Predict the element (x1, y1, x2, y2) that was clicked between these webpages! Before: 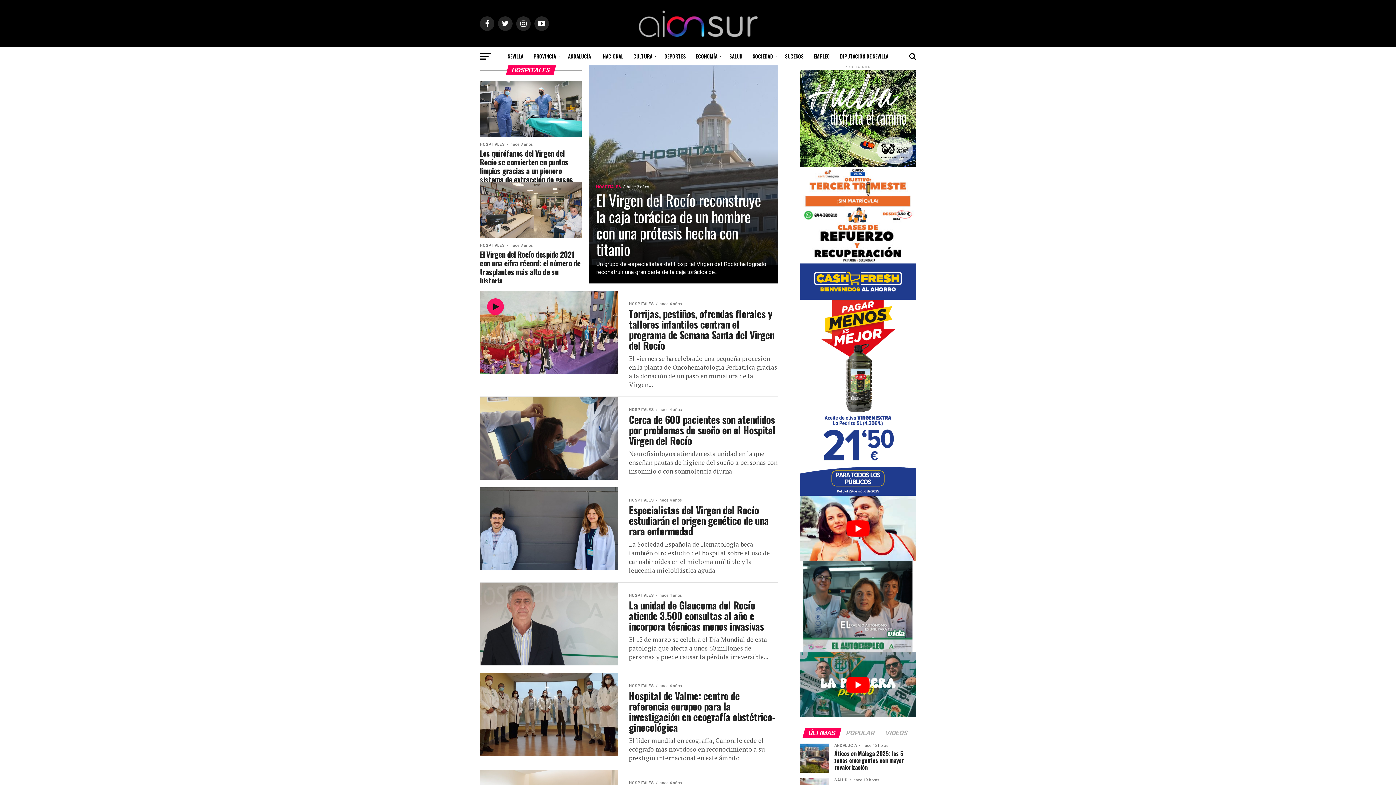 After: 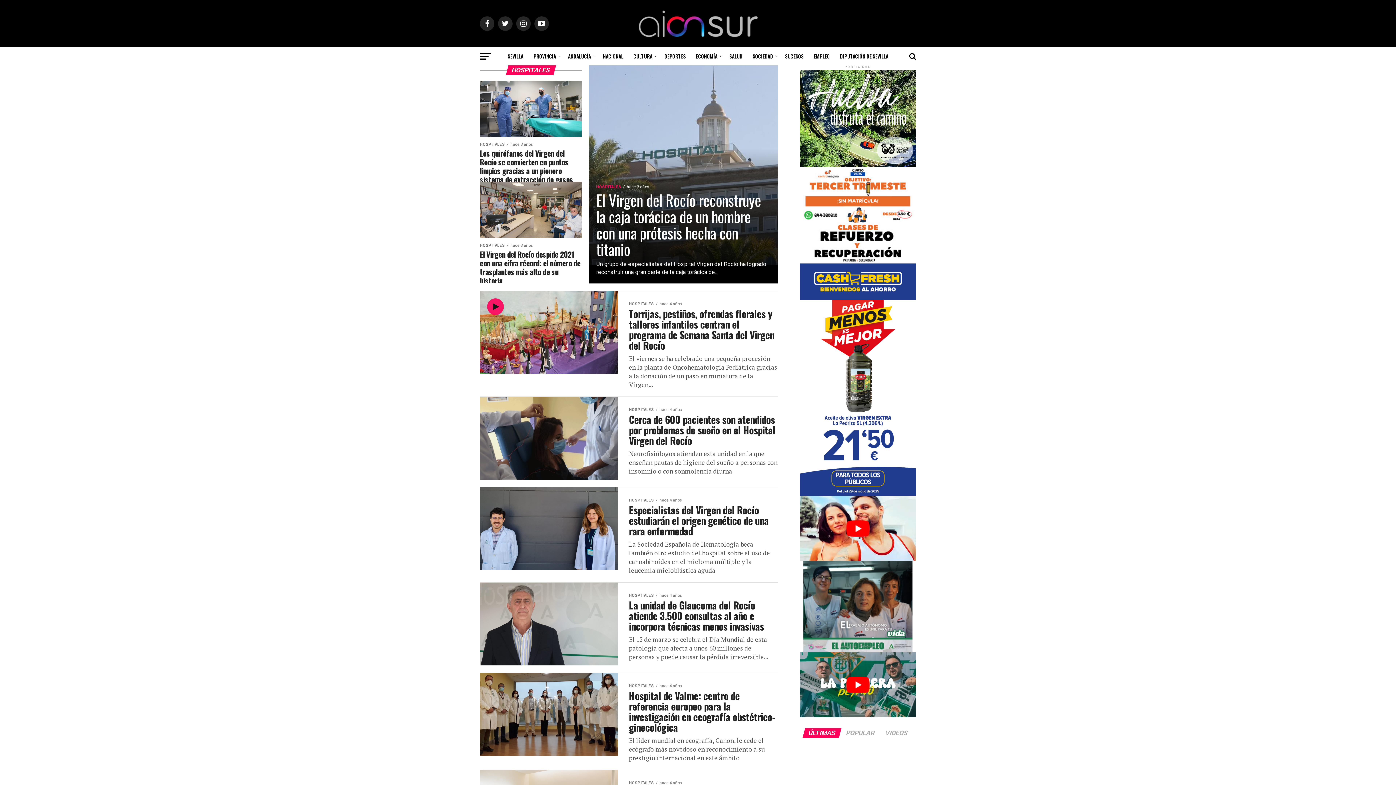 Action: label: ÚLTIMAS bbox: (803, 730, 840, 737)